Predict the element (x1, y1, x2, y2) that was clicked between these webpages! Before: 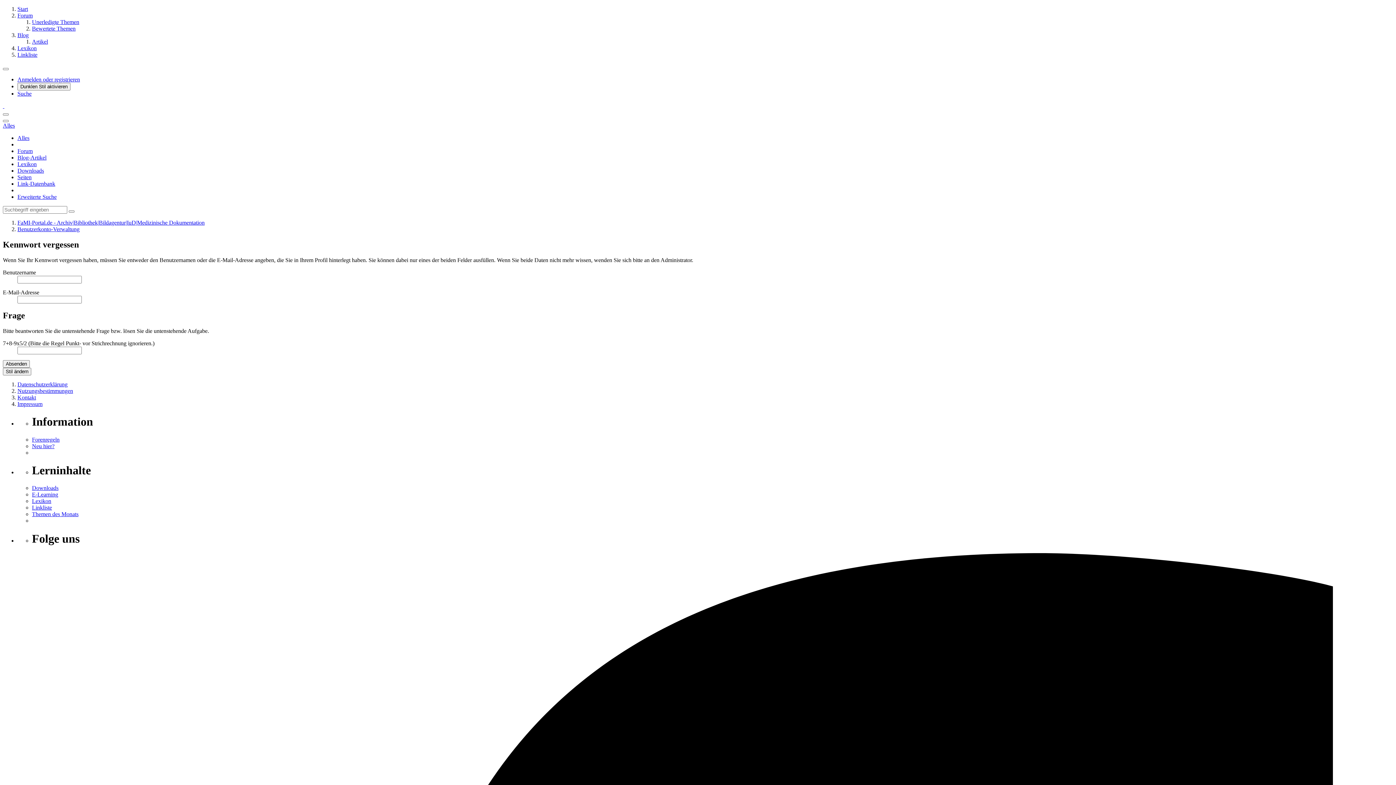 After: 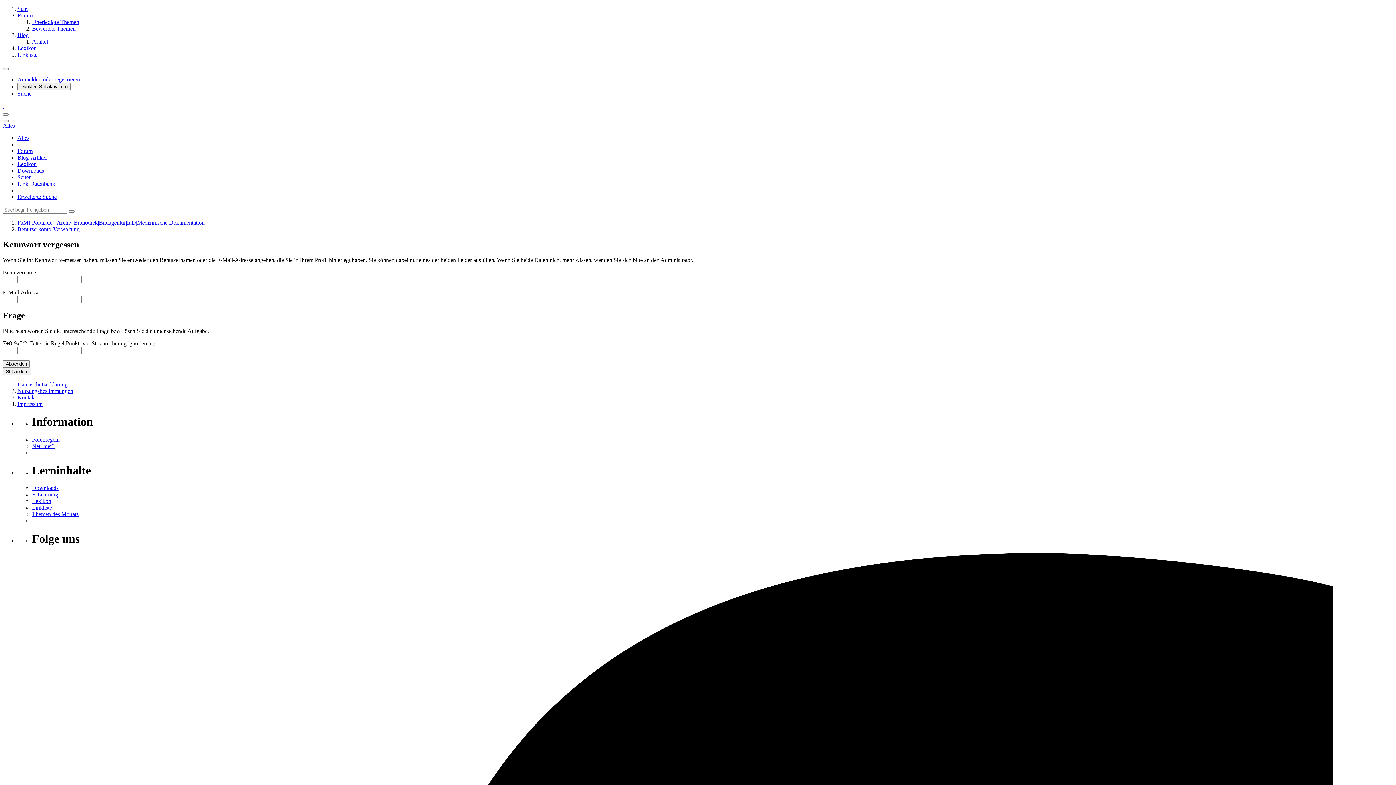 Action: label: Seiten bbox: (17, 174, 31, 180)